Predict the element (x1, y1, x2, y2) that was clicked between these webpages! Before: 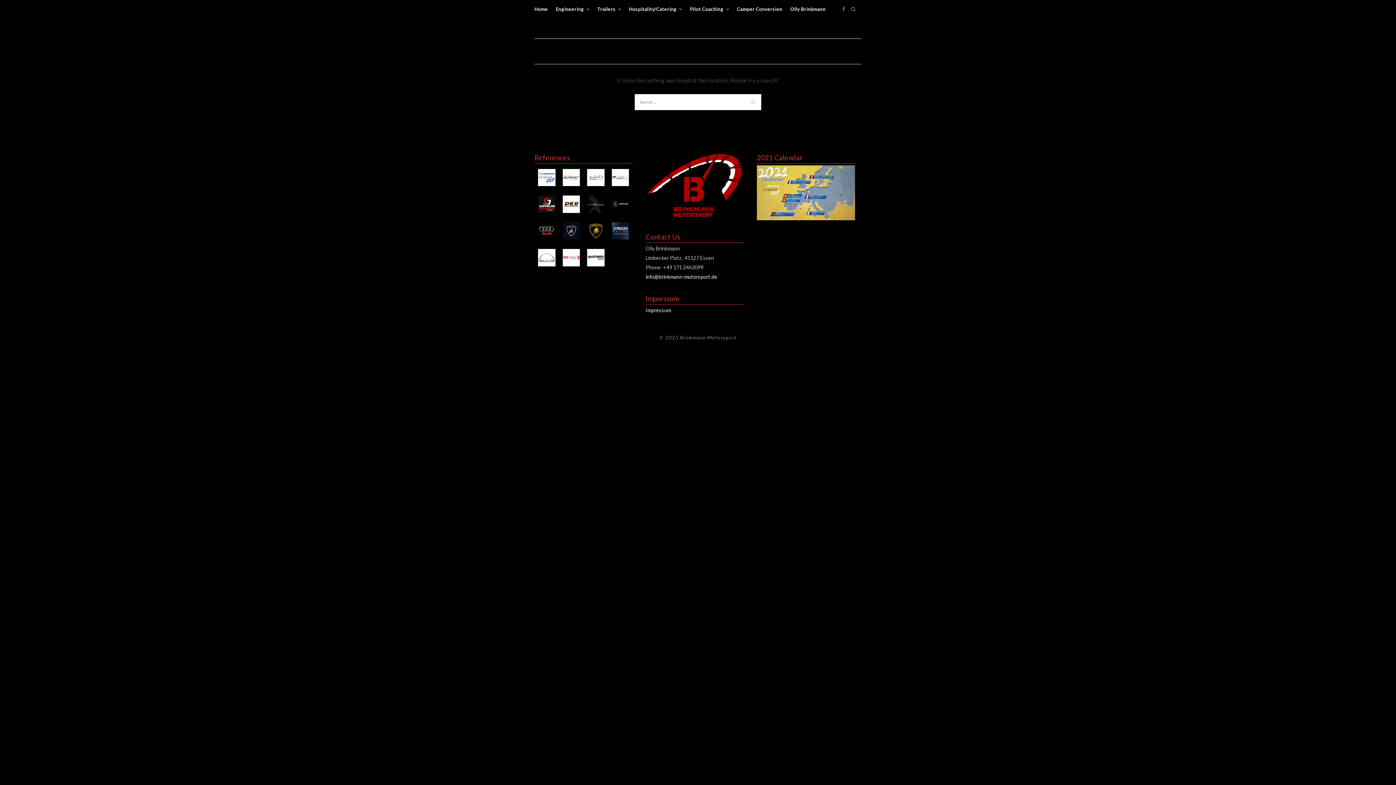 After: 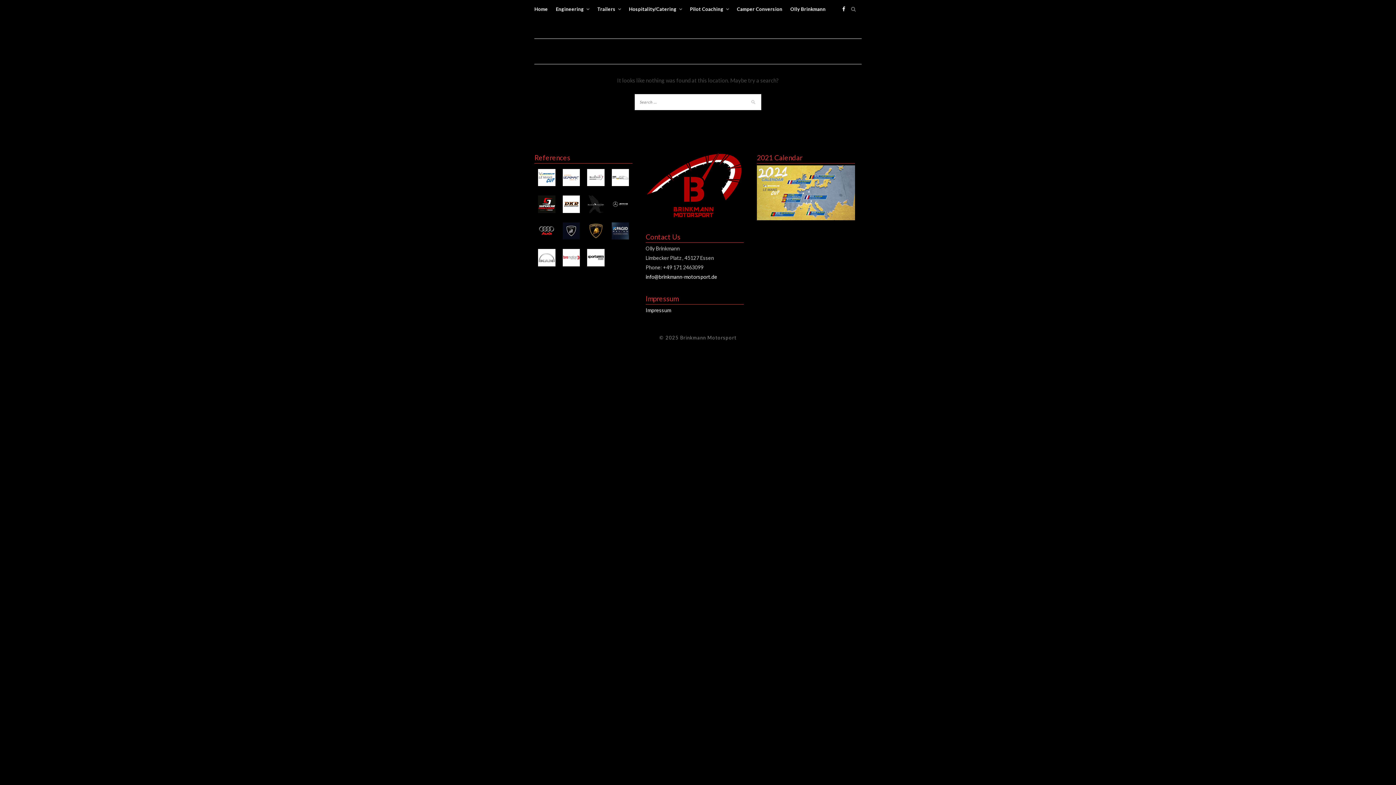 Action: bbox: (842, 0, 845, 18)